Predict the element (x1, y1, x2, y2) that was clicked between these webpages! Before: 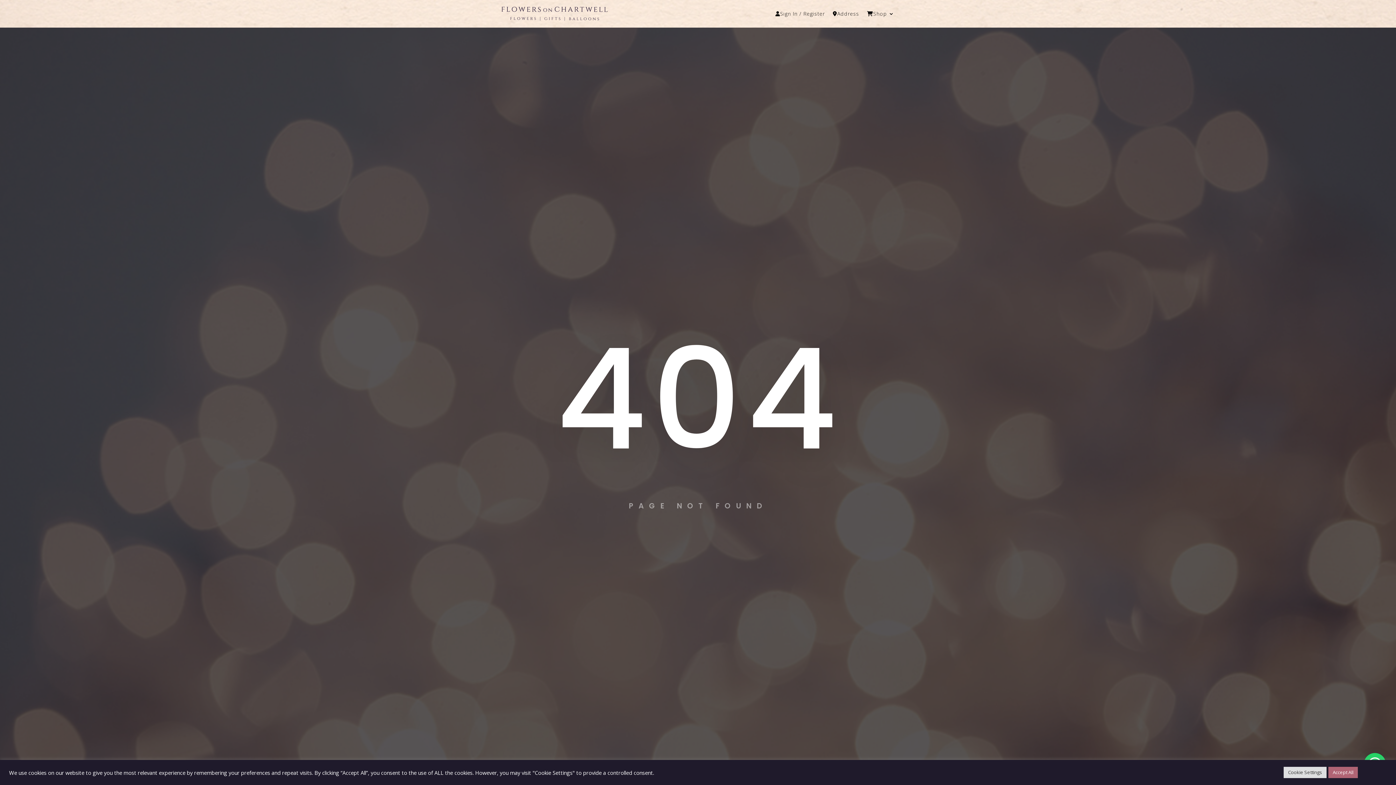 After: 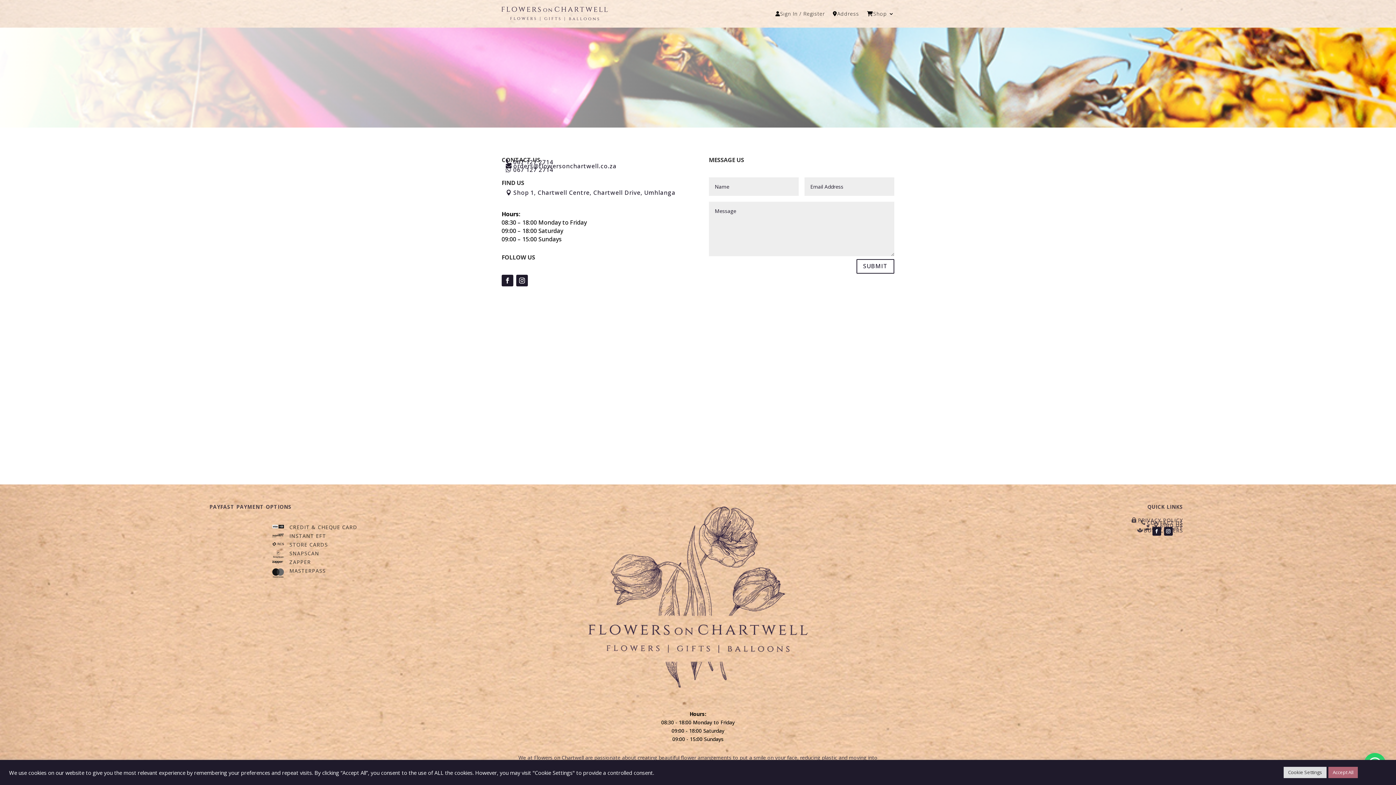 Action: label: Address bbox: (833, 0, 859, 27)